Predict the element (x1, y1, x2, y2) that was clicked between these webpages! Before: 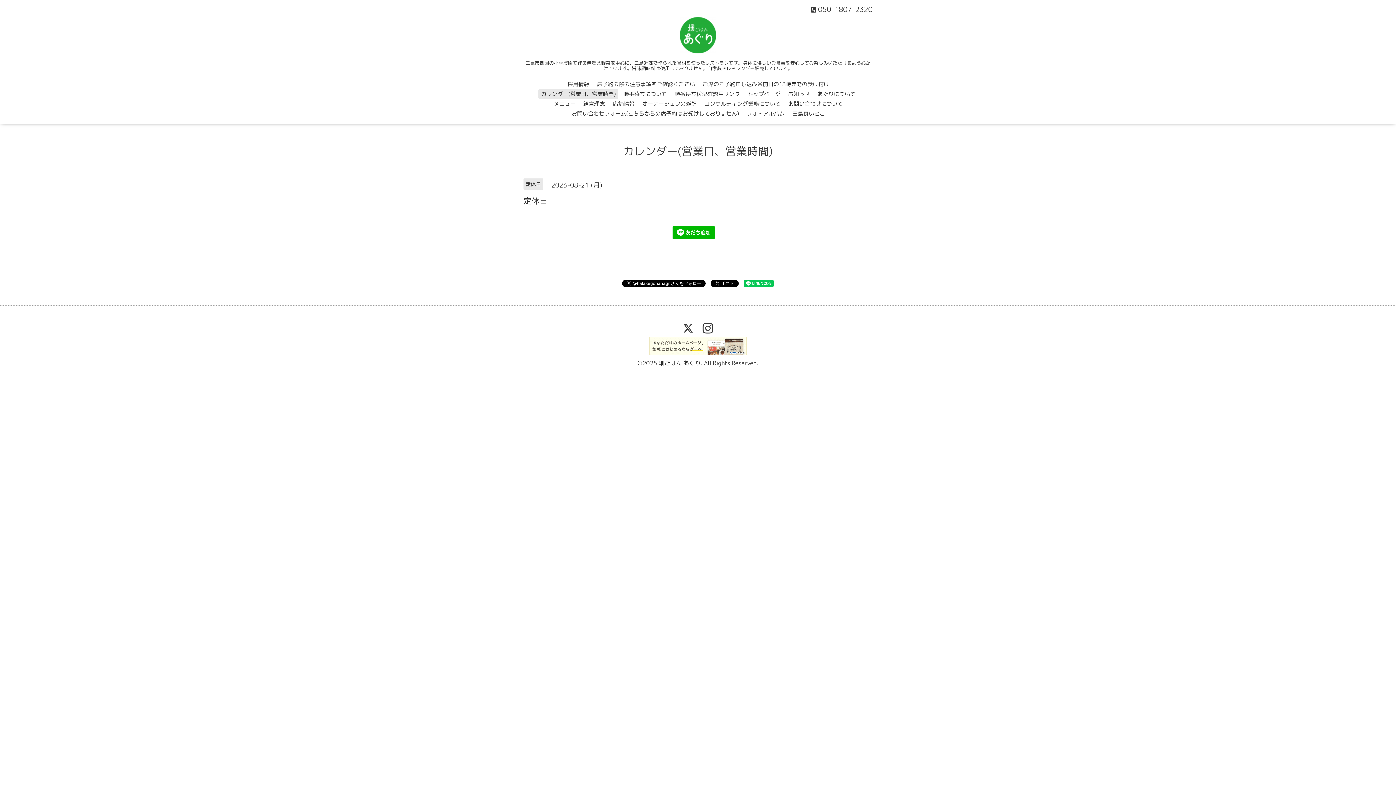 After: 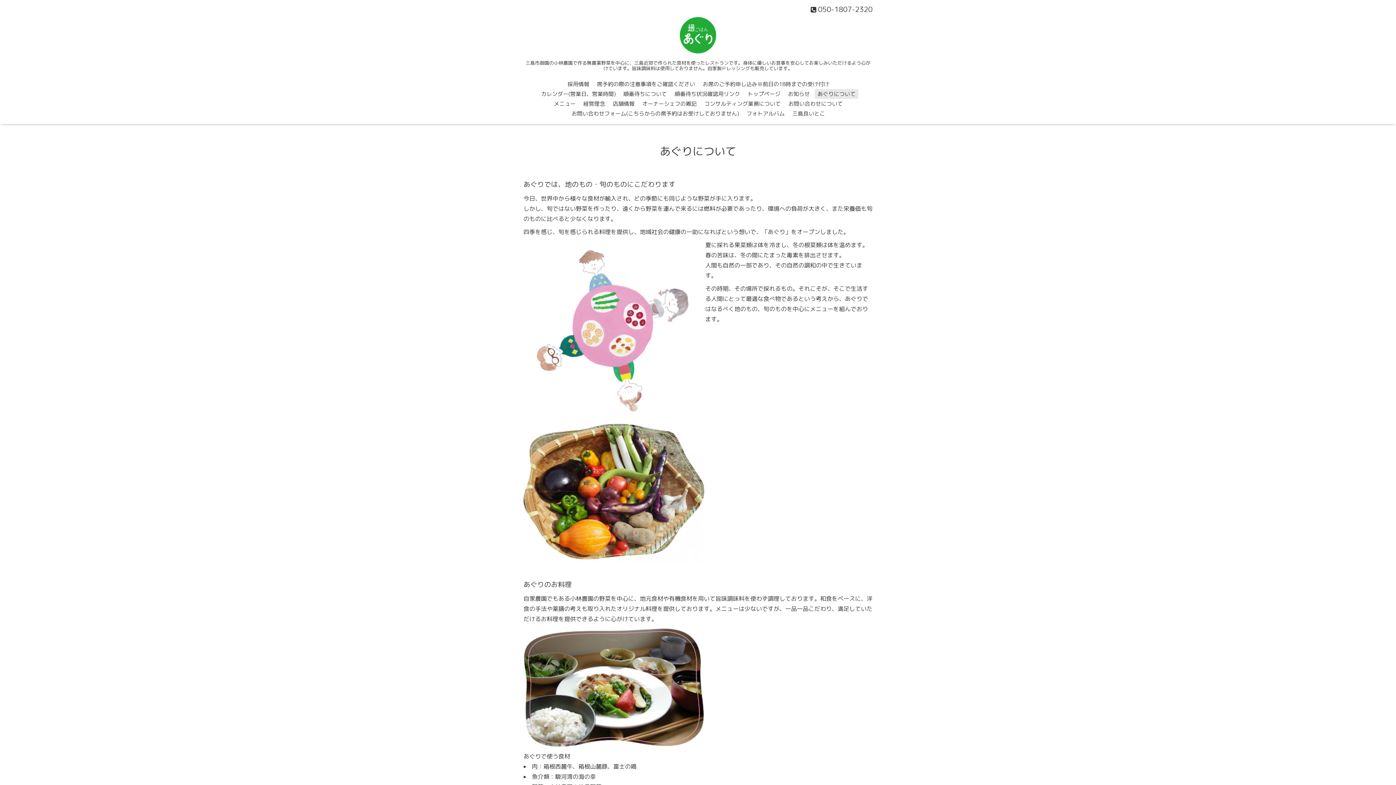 Action: label: あぐりについて bbox: (814, 89, 858, 98)